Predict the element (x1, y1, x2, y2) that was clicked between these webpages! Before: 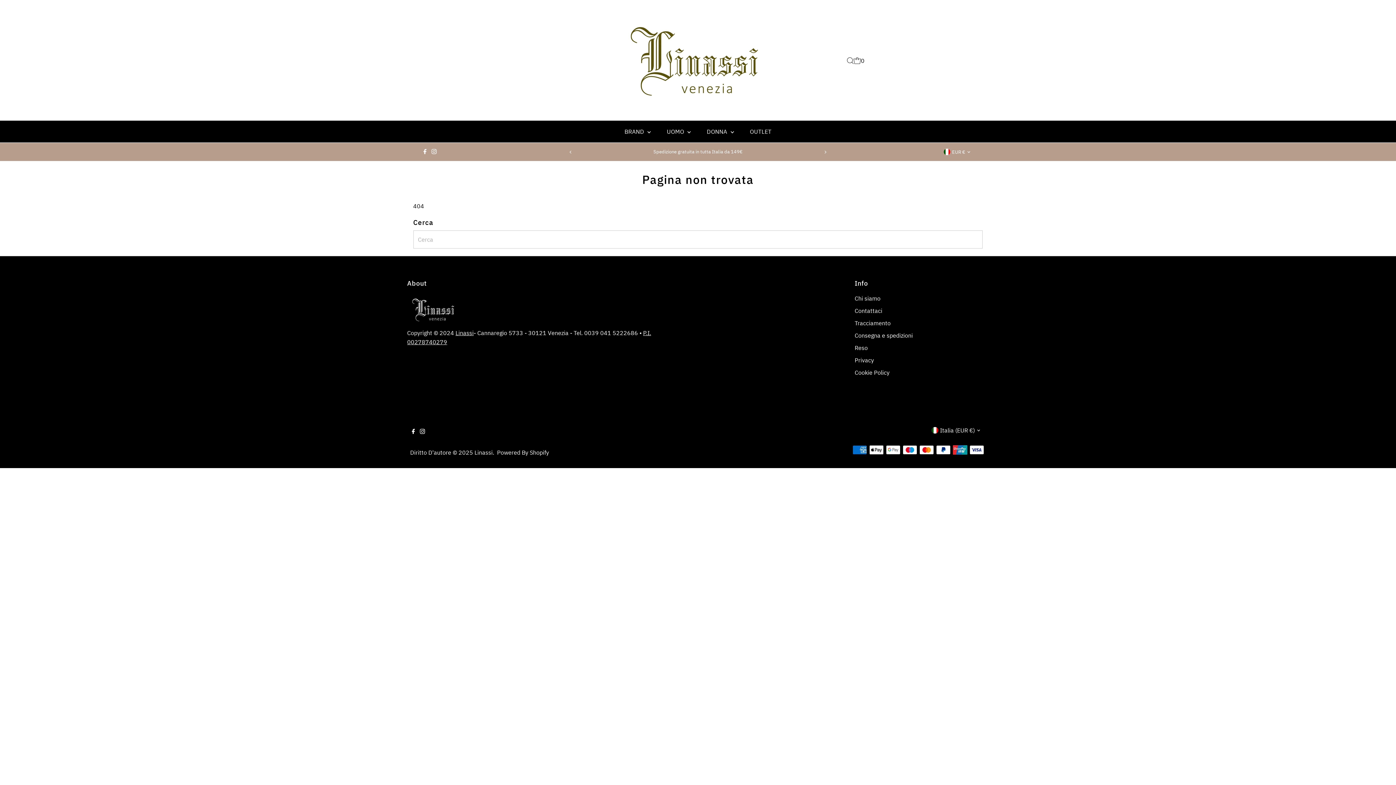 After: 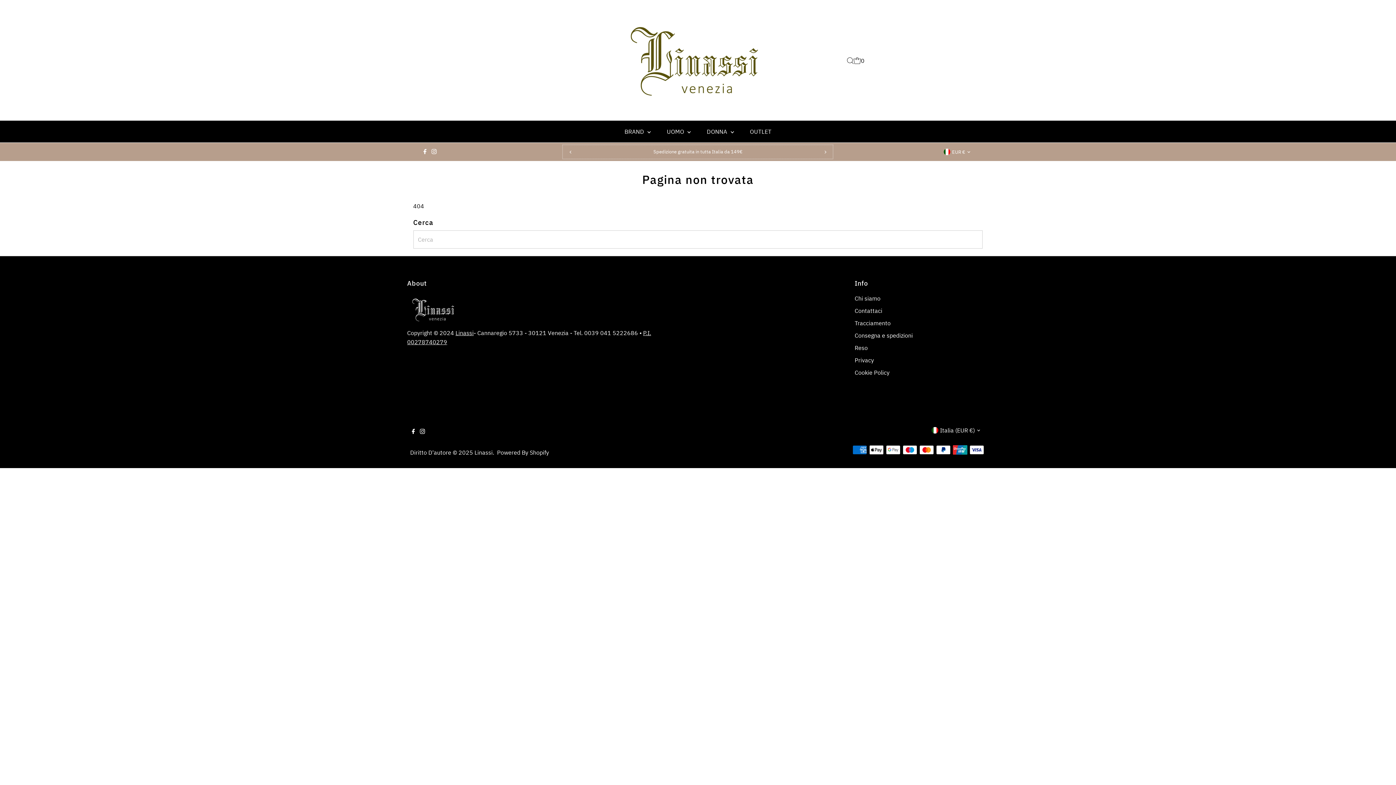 Action: bbox: (817, 143, 833, 160) label: Next